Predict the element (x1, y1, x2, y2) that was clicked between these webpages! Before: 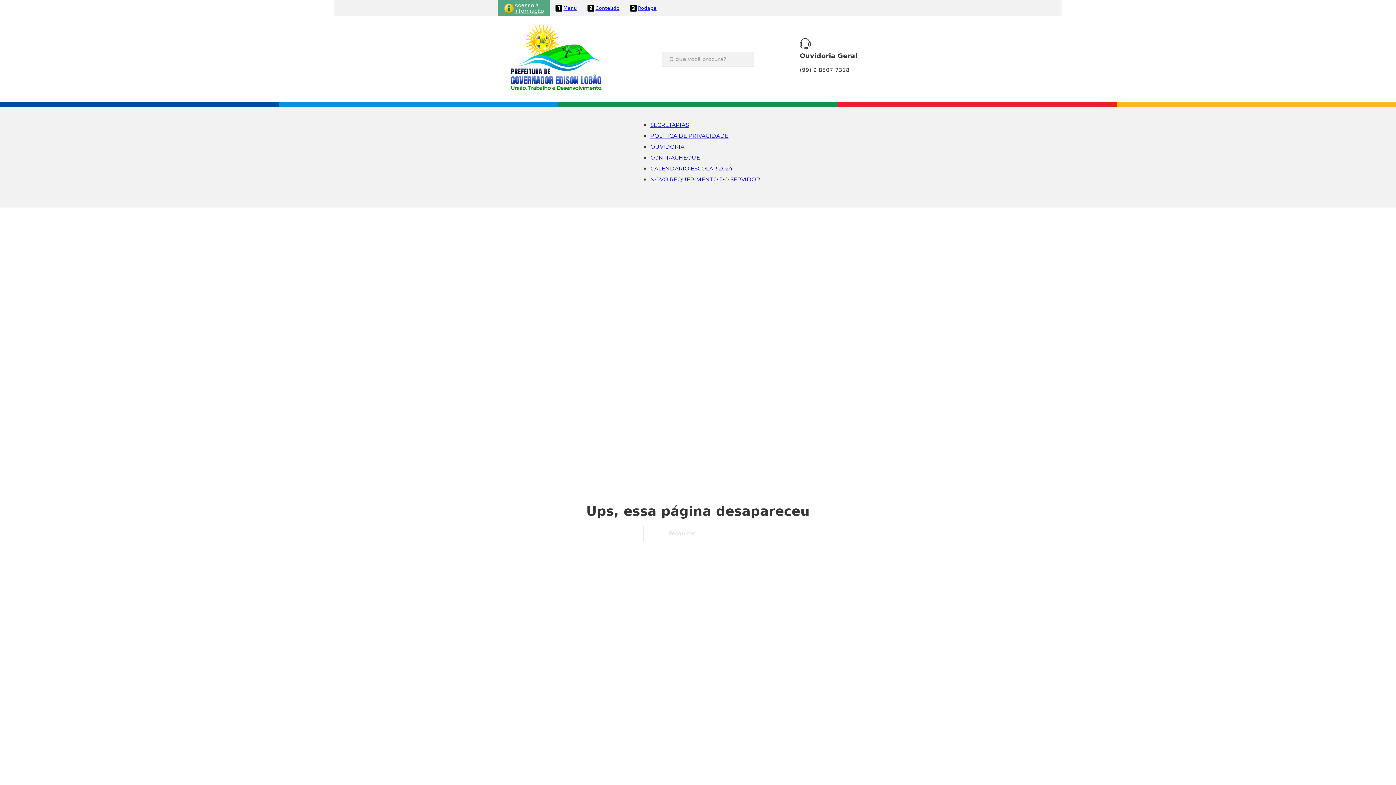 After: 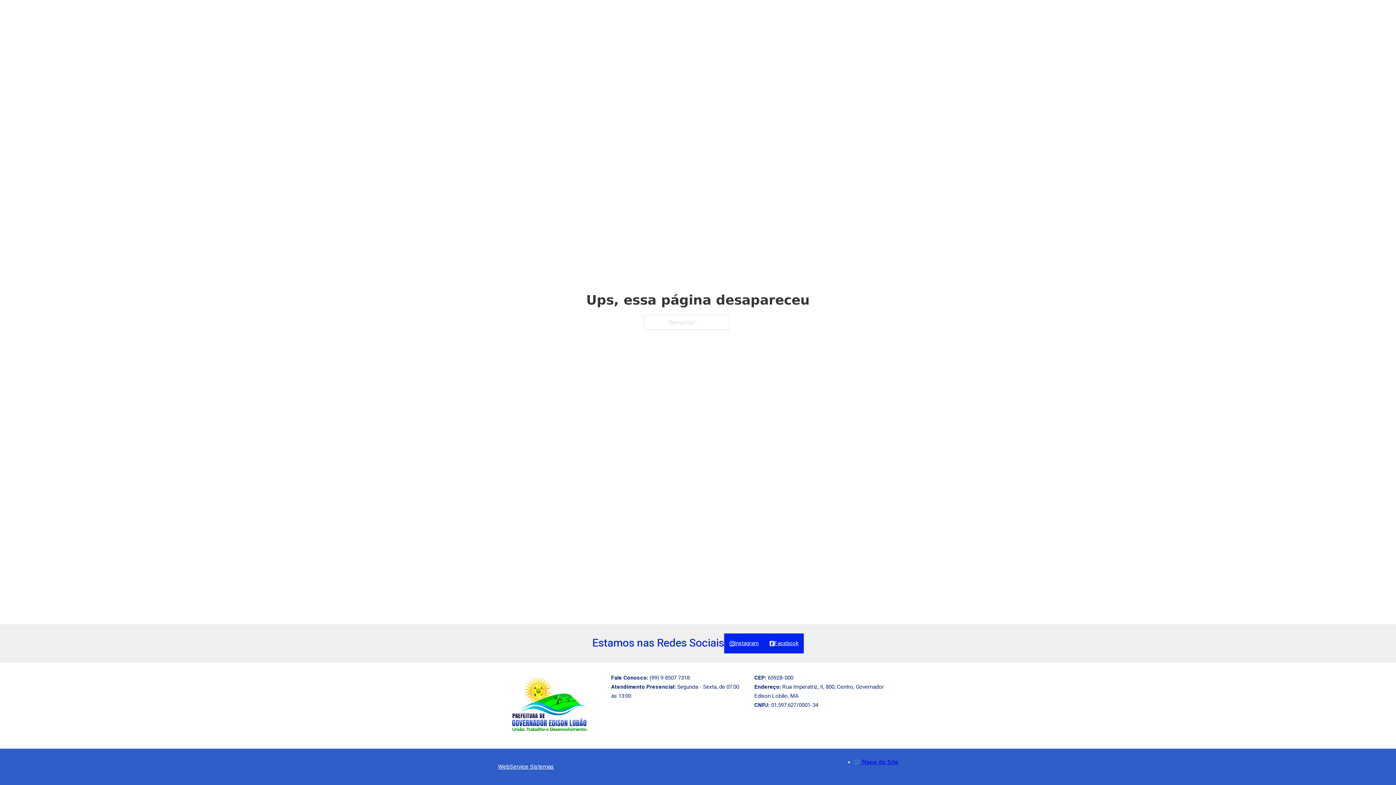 Action: label: Rodapé bbox: (624, 1, 661, 15)